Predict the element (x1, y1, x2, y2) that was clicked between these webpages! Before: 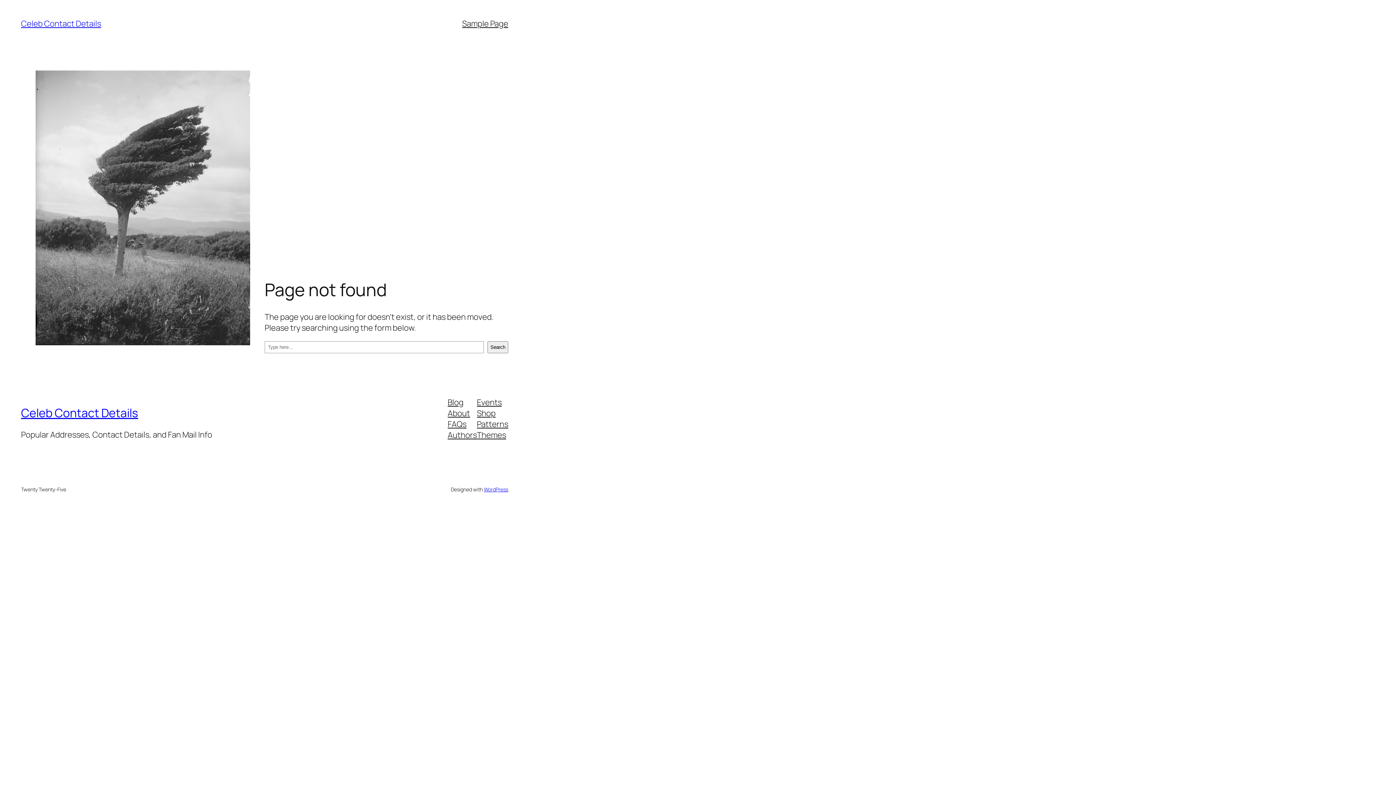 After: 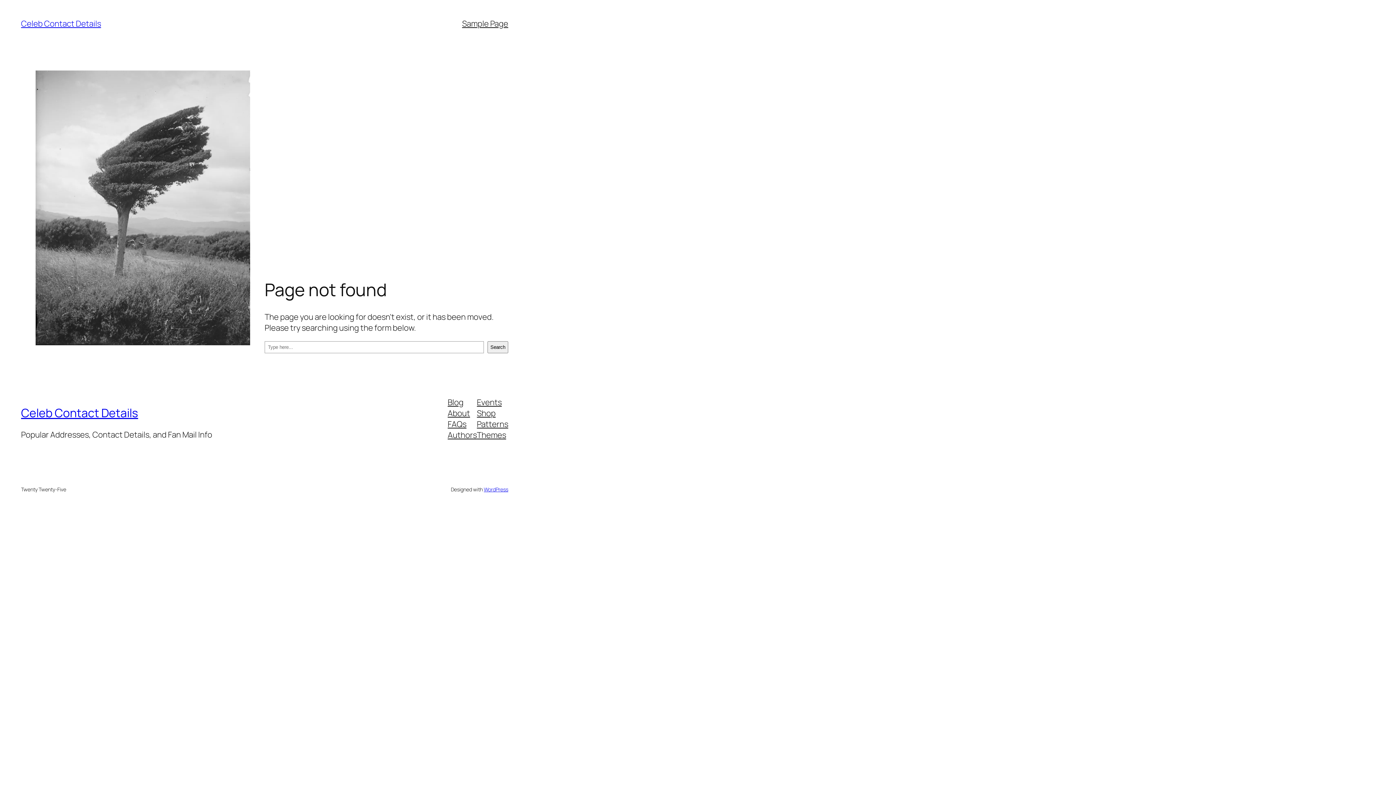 Action: label: Blog bbox: (447, 396, 463, 407)